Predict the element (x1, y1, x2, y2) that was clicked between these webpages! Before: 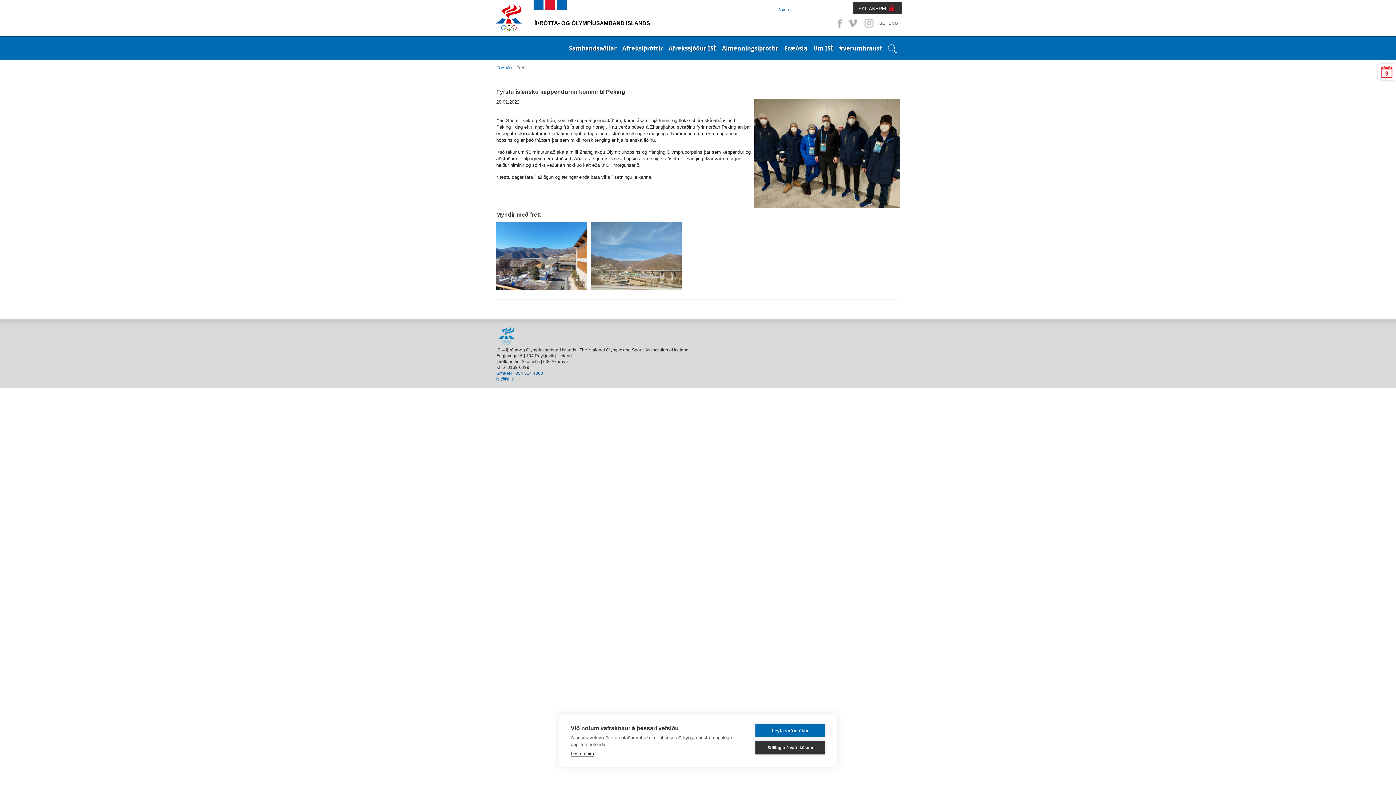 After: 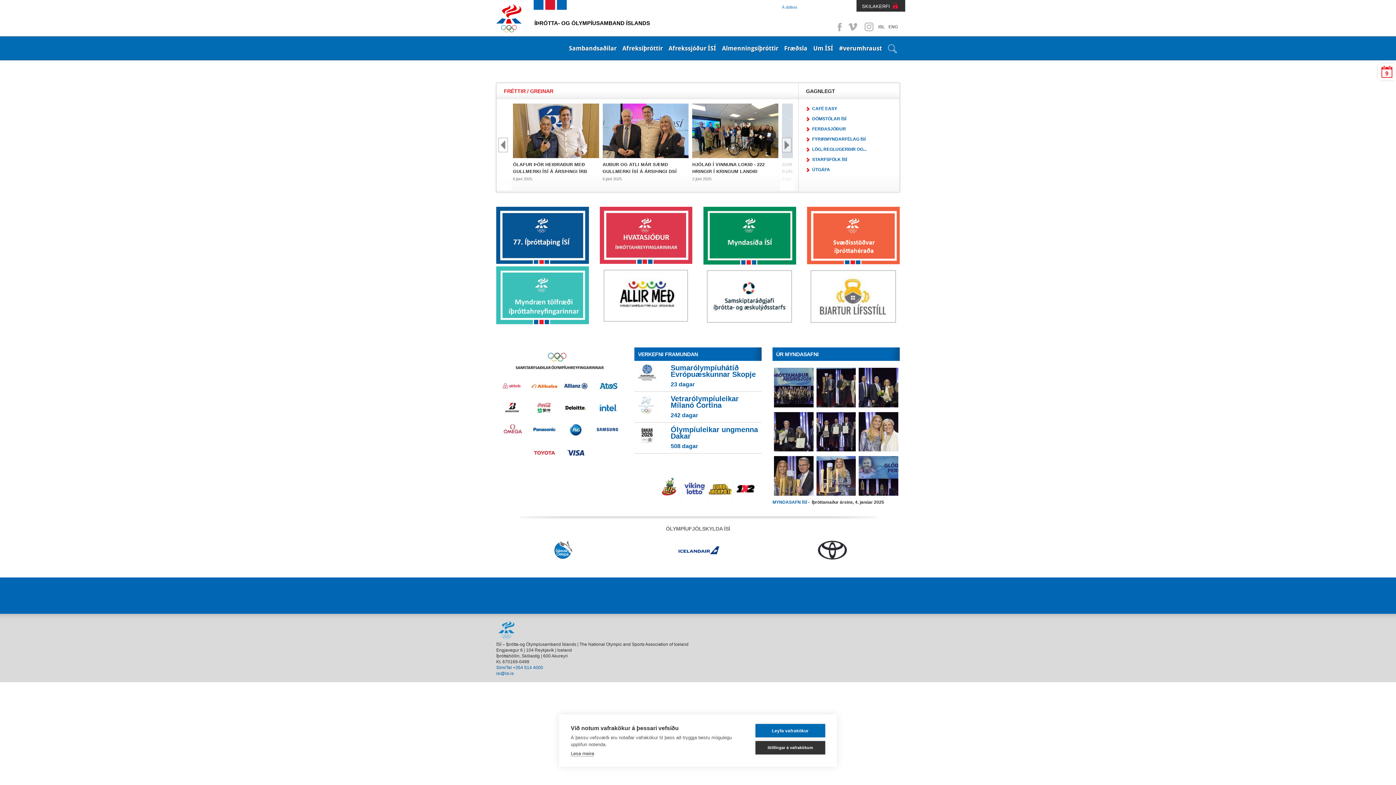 Action: label: ISL bbox: (878, 20, 885, 25)